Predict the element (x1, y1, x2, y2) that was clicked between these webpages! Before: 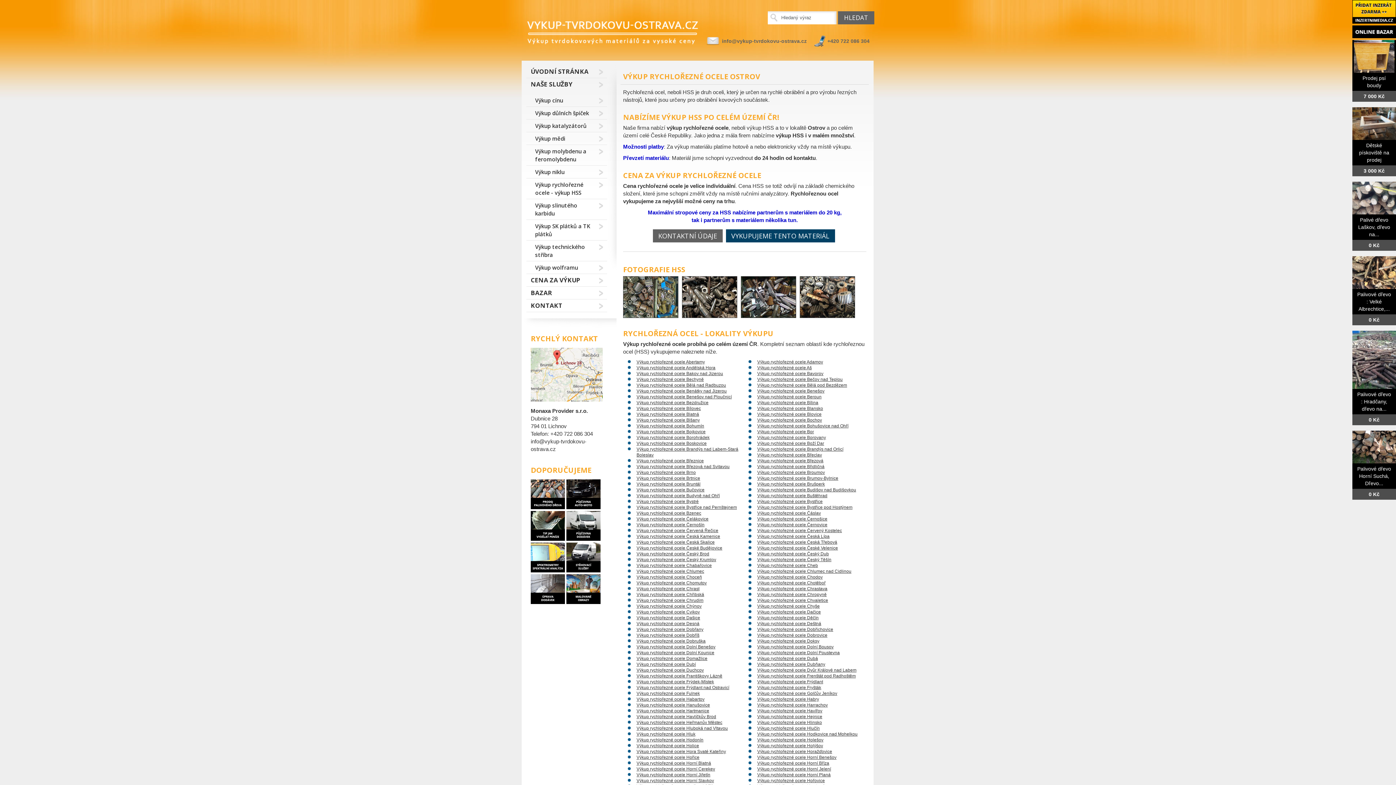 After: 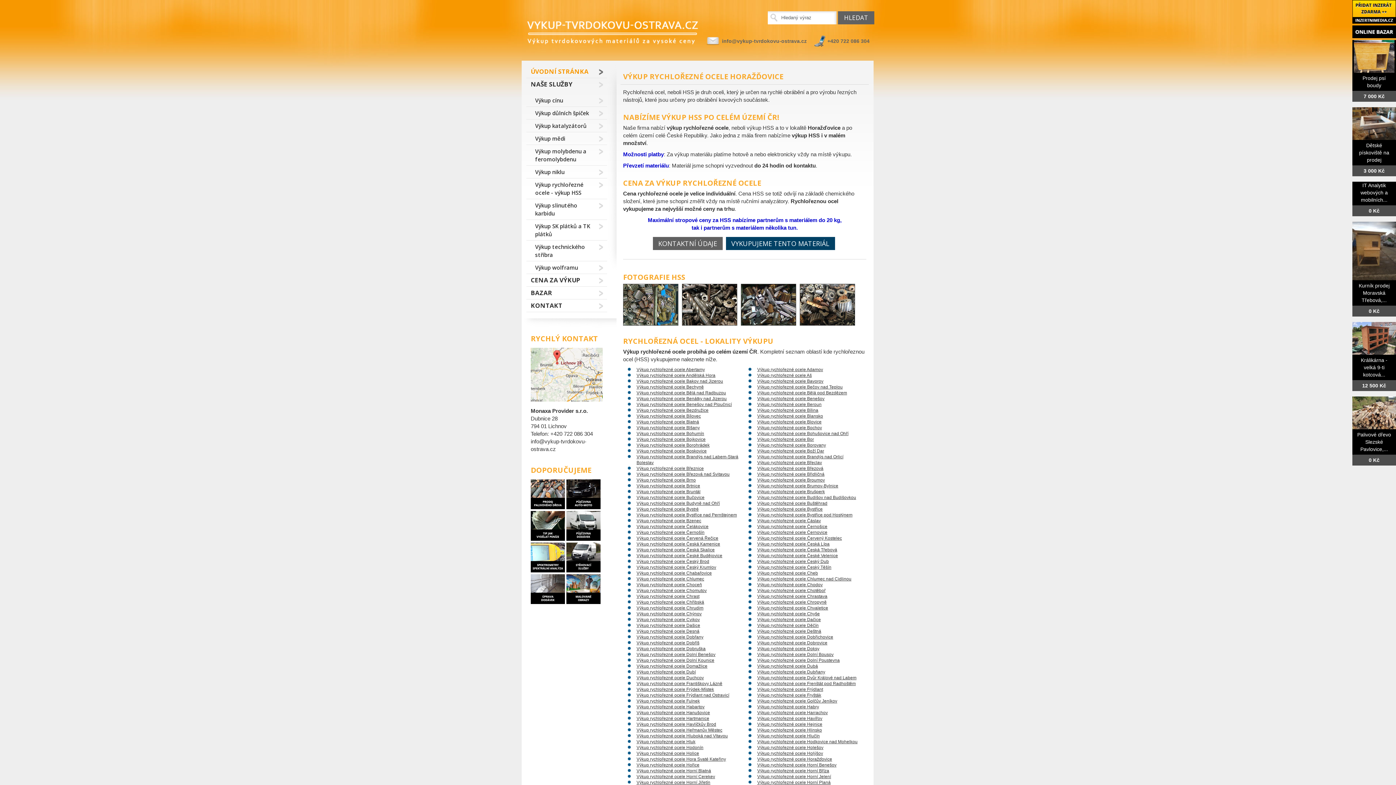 Action: bbox: (757, 749, 832, 754) label: Výkup rychlořezné ocele Horažďovice